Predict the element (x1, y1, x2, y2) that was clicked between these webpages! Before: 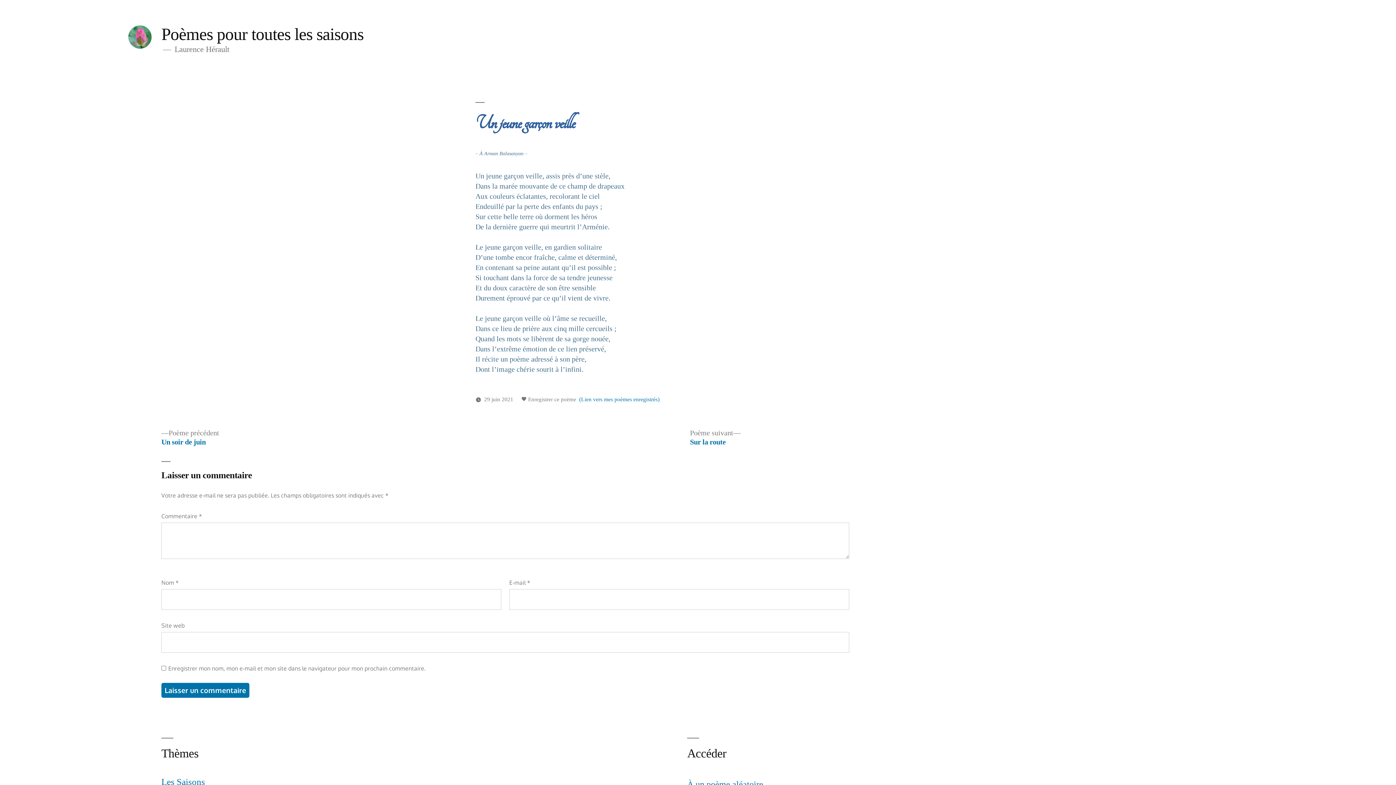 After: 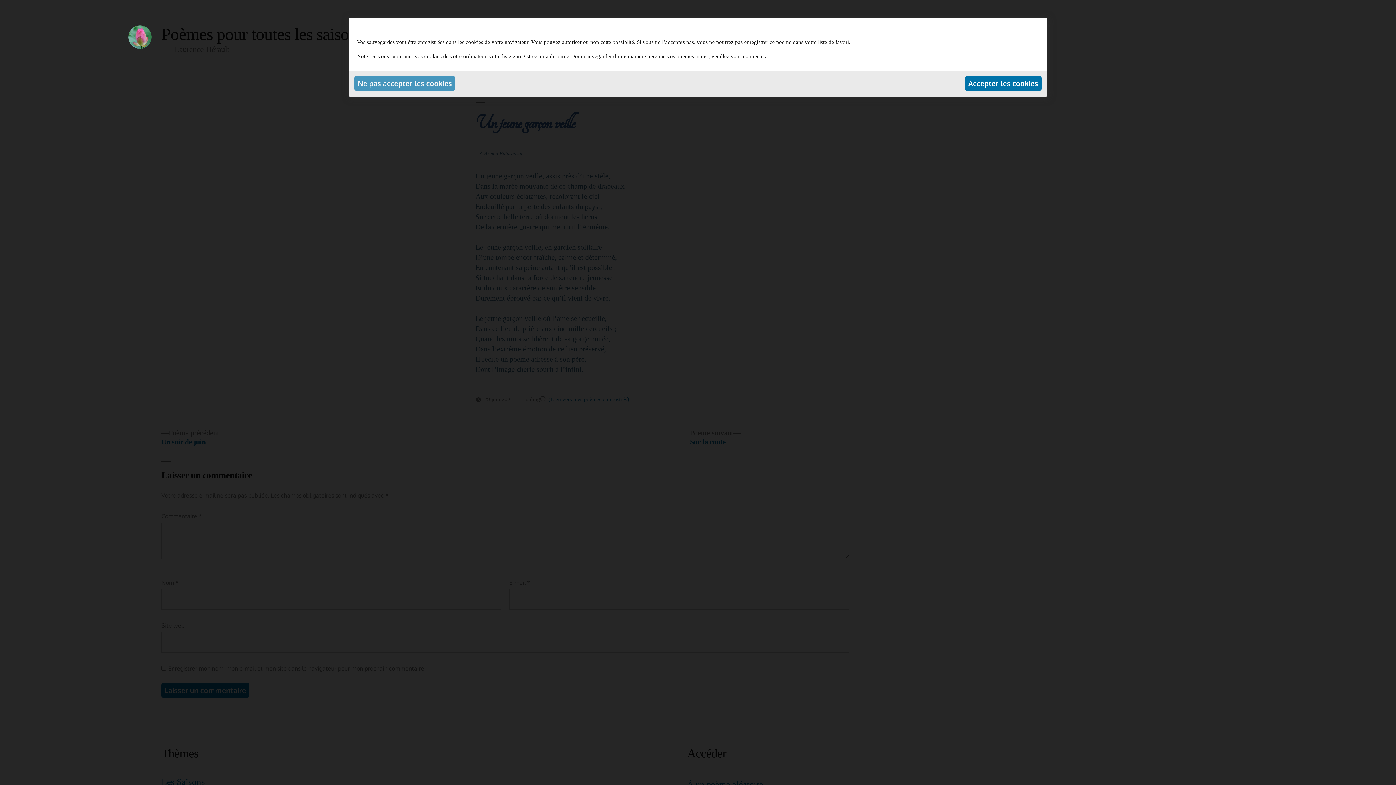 Action: bbox: (521, 396, 576, 402) label:  Enregistrer ce poème